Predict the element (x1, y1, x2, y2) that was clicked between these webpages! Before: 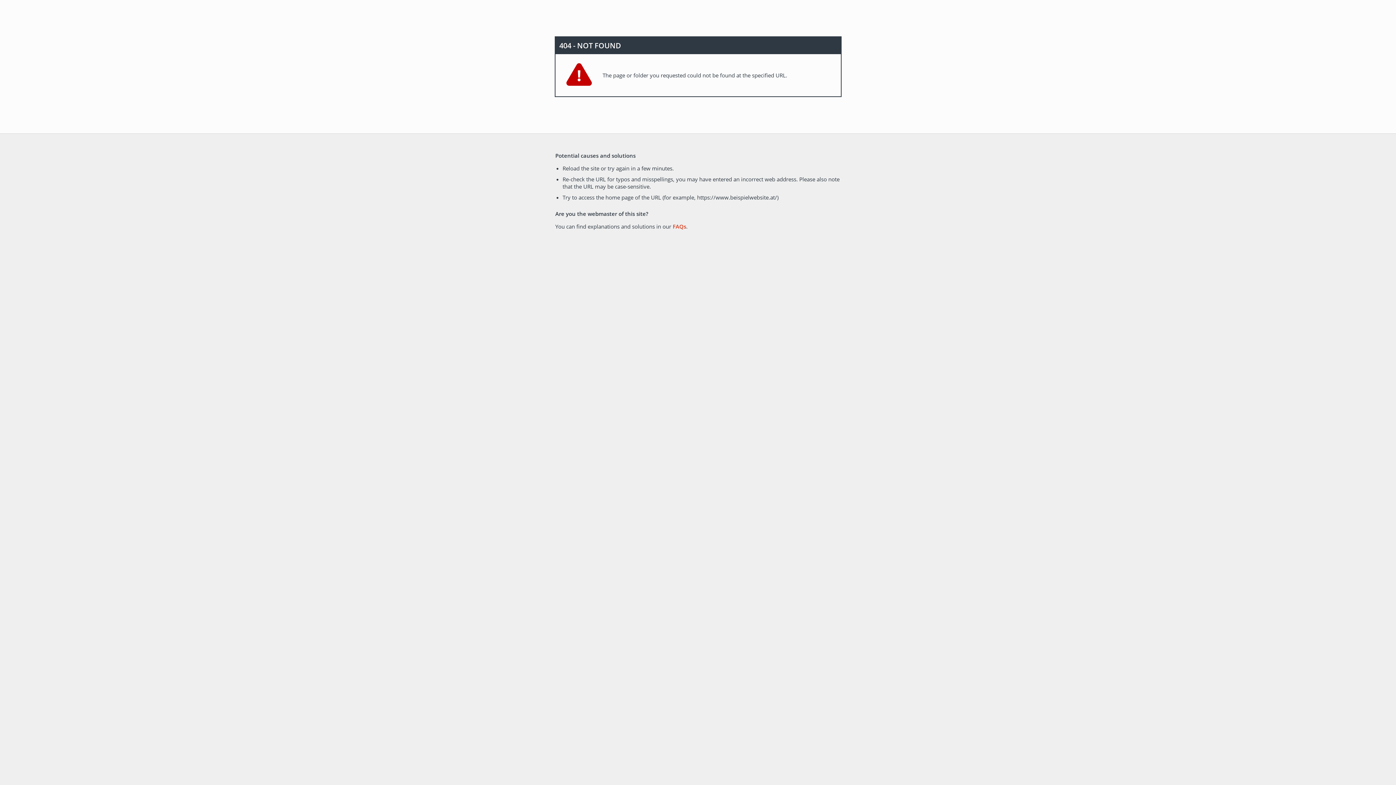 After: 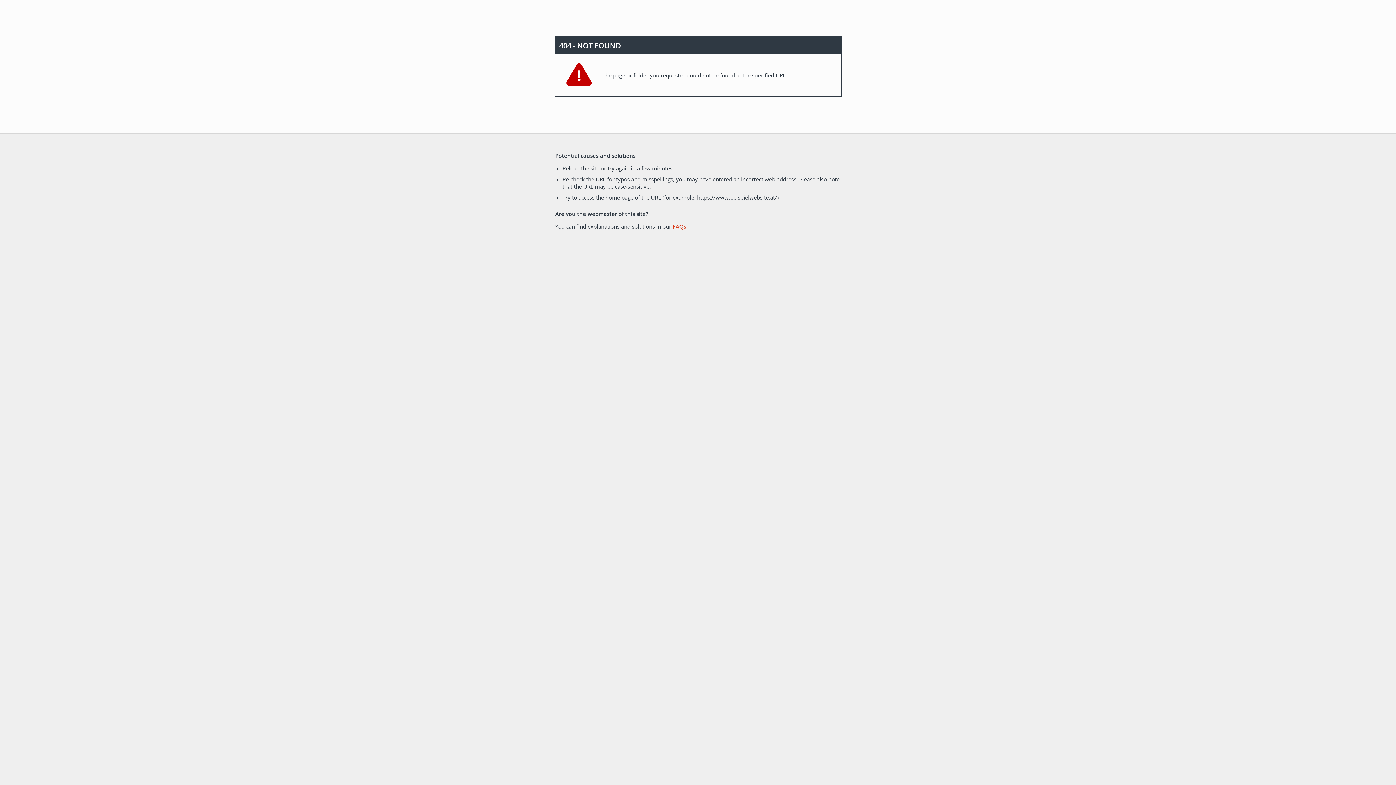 Action: bbox: (672, 222, 686, 230) label: FAQs